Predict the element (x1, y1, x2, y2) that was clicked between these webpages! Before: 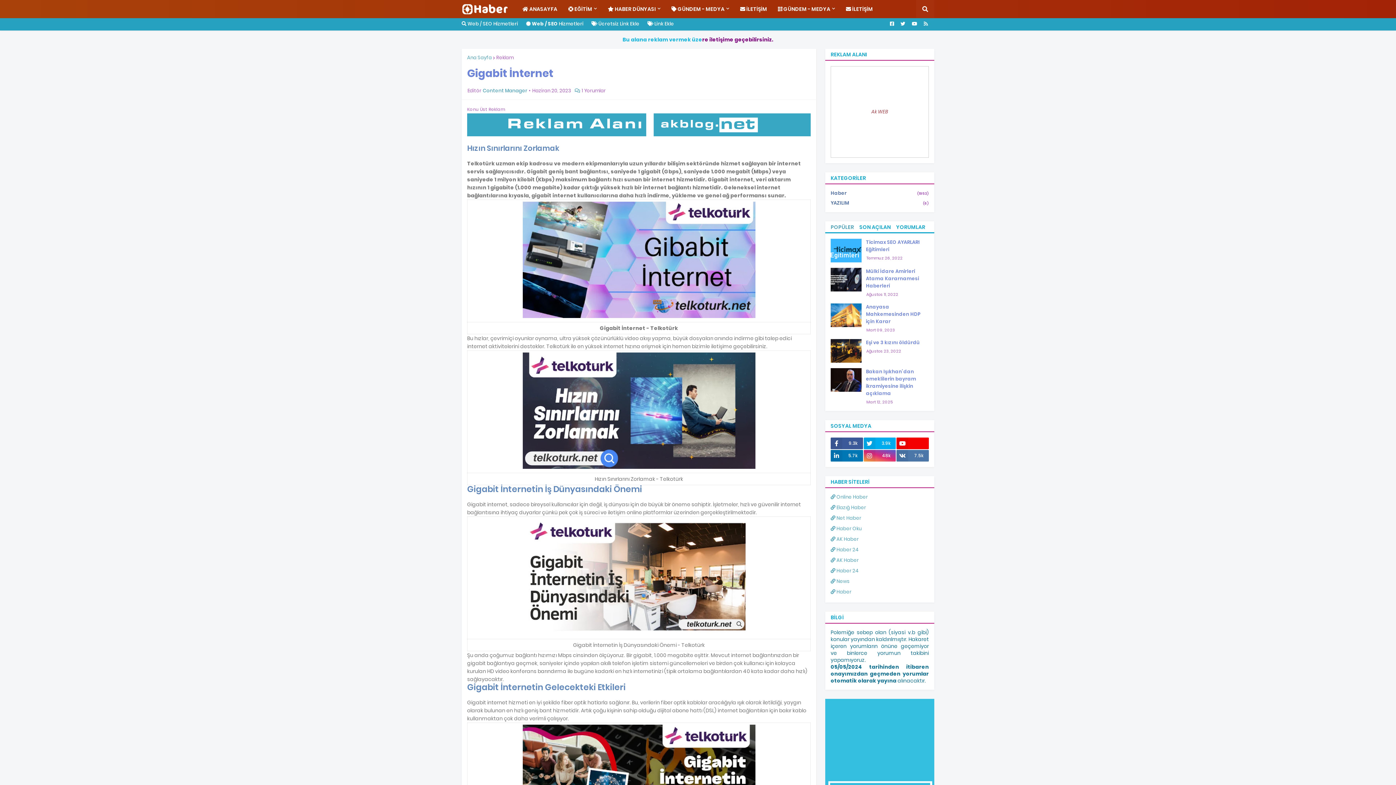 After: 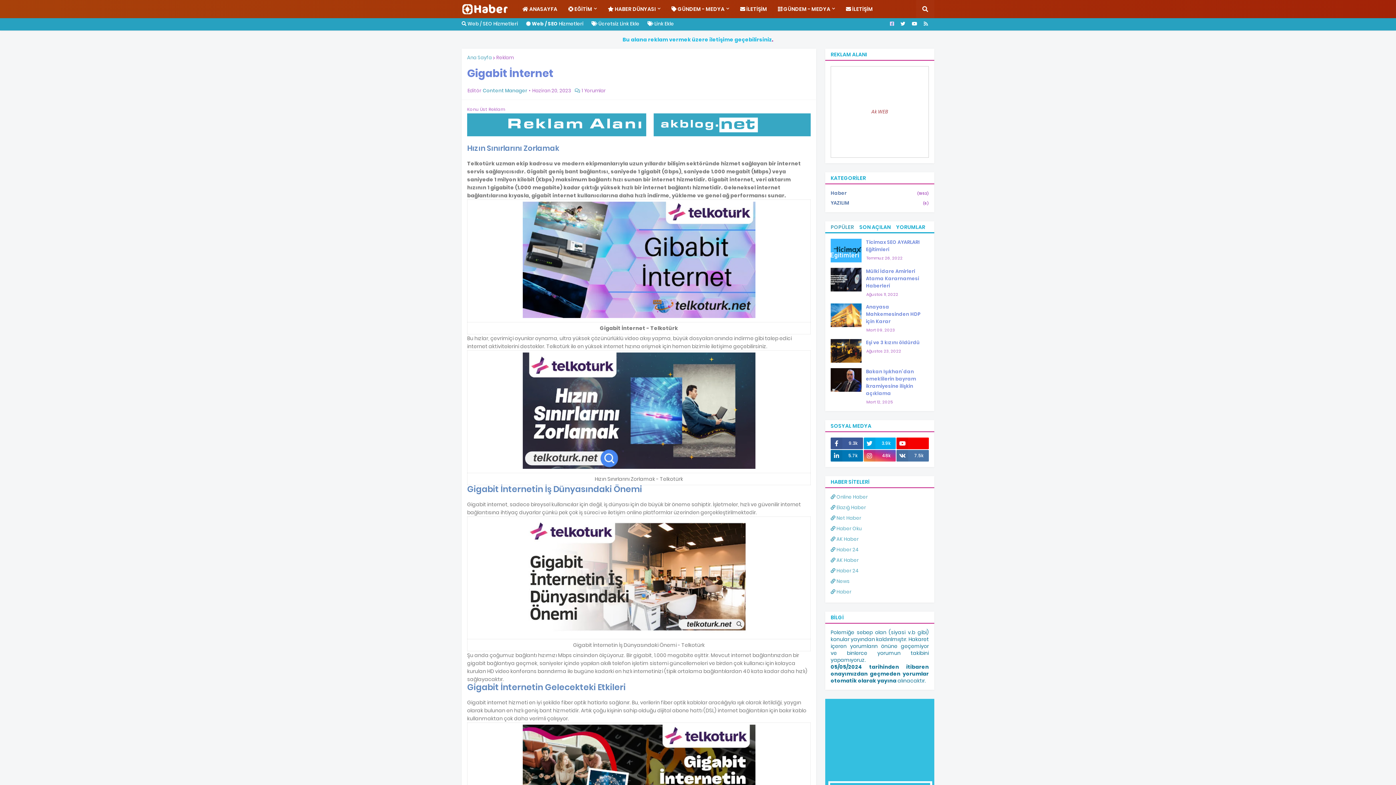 Action: bbox: (890, 18, 894, 29)